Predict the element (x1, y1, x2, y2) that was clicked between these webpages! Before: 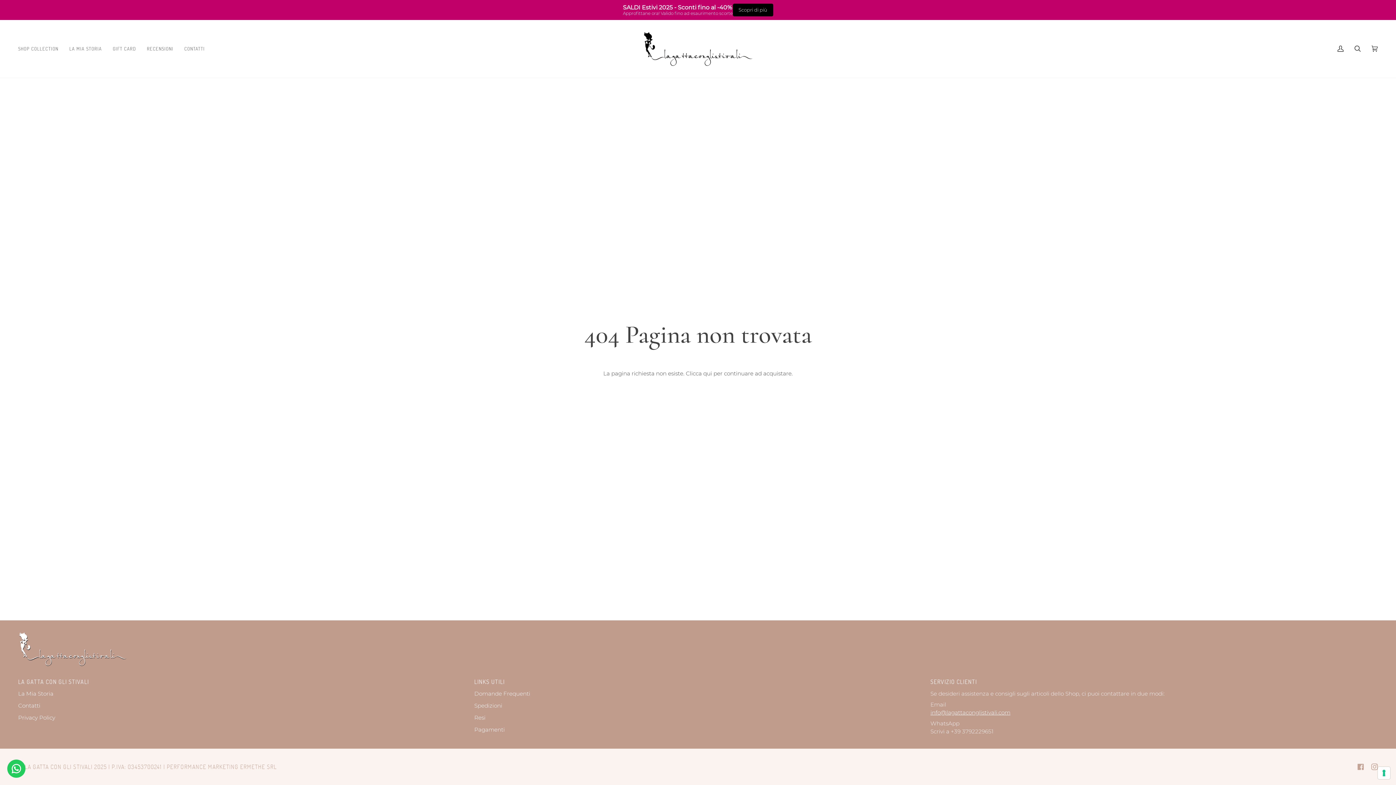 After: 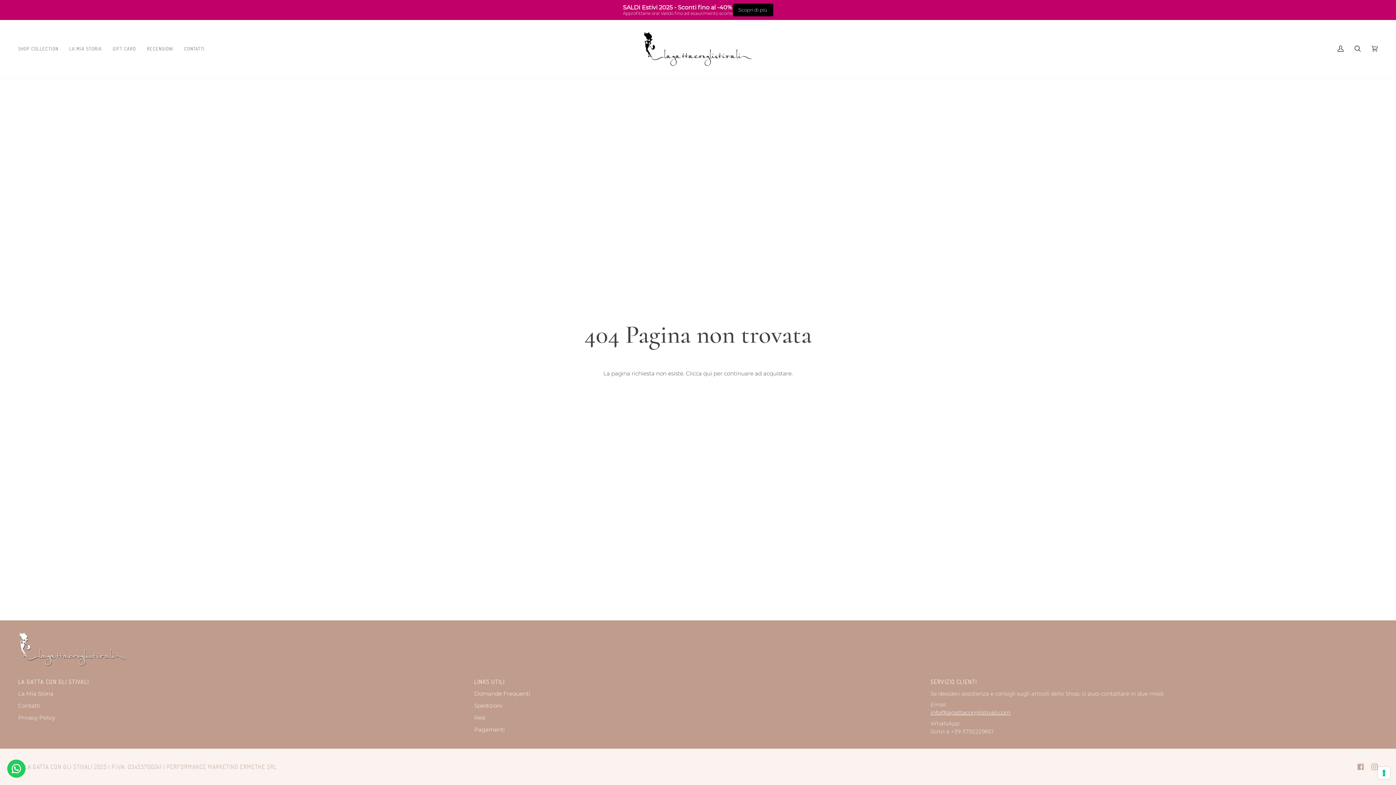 Action: label: Links Utili bbox: (474, 677, 921, 690)